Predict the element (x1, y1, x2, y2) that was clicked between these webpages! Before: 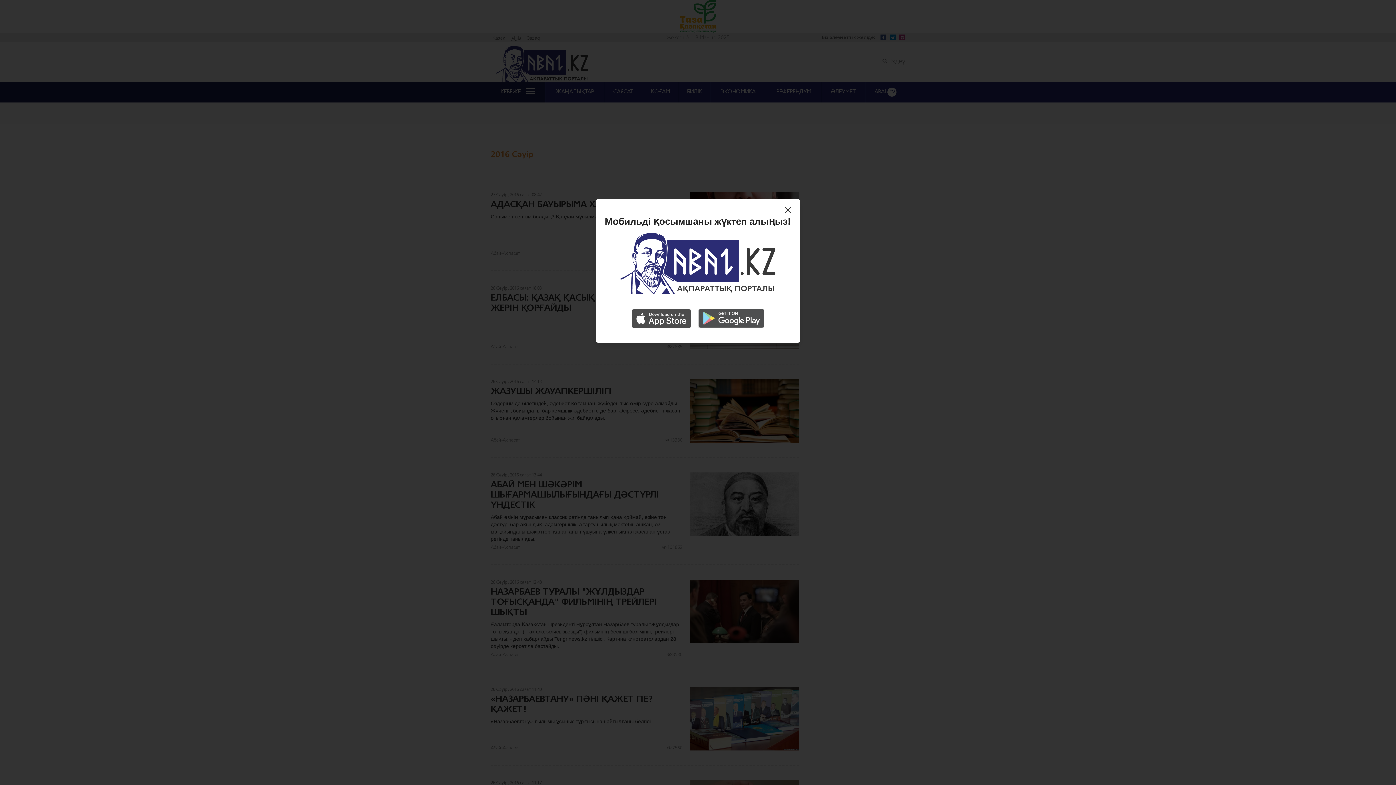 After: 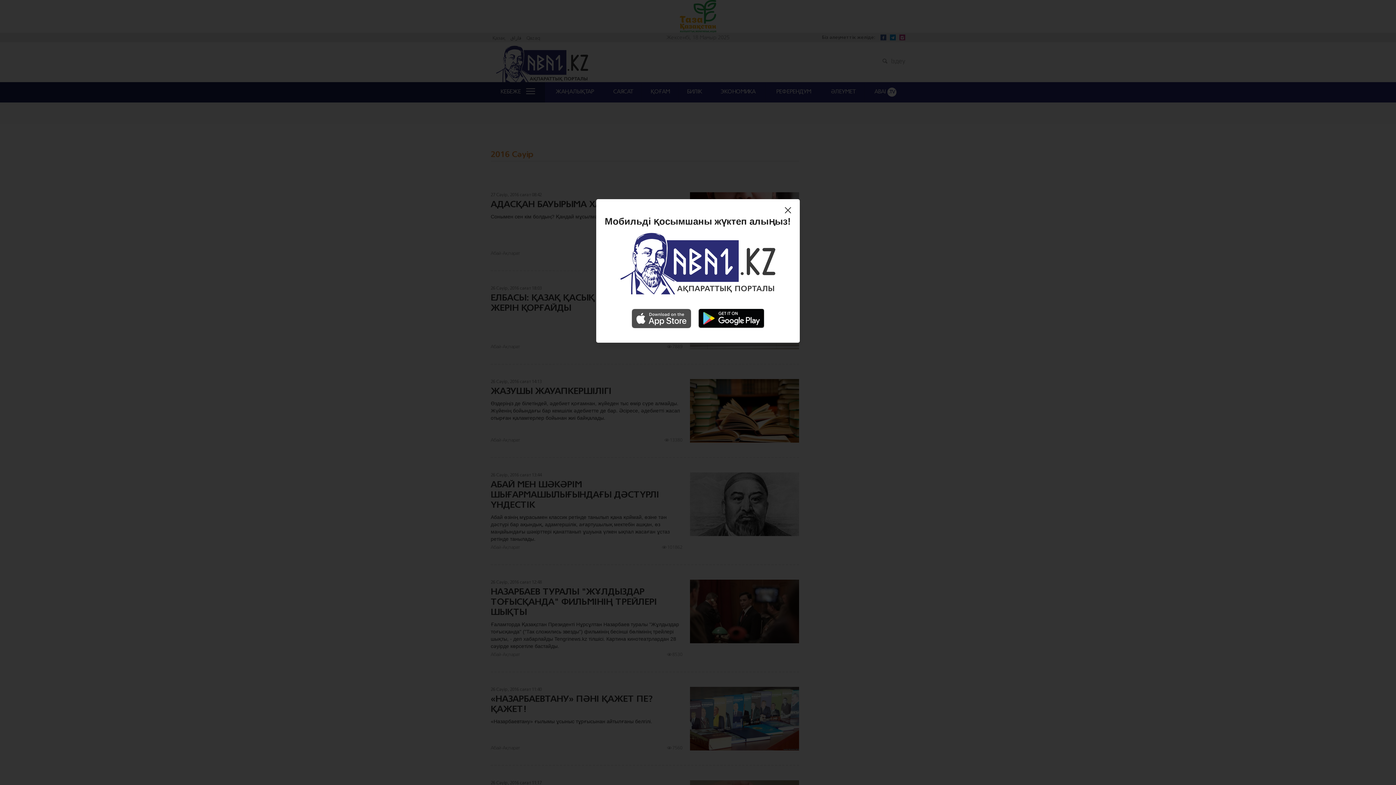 Action: bbox: (695, 315, 767, 321)